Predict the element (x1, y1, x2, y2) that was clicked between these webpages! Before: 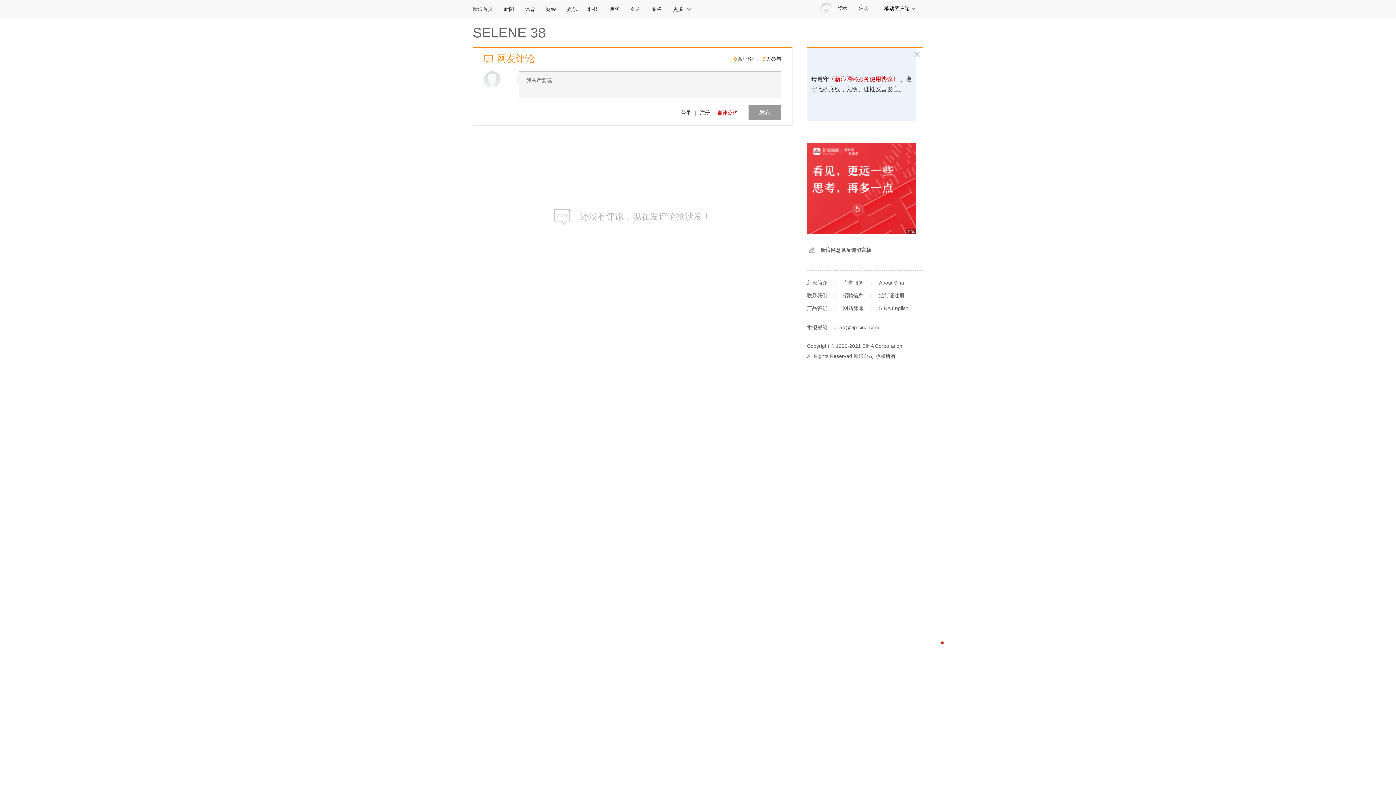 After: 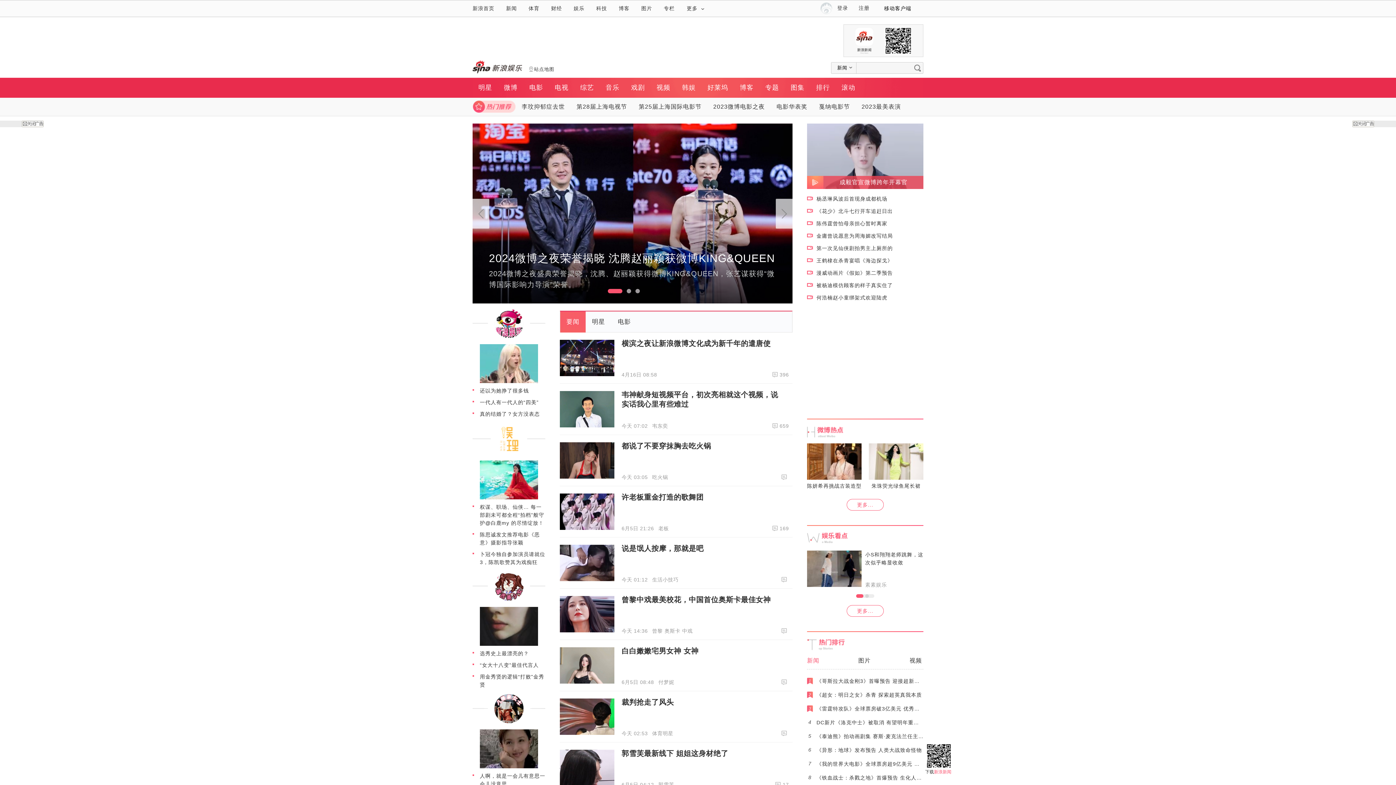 Action: label: 娱乐 bbox: (561, 0, 582, 17)